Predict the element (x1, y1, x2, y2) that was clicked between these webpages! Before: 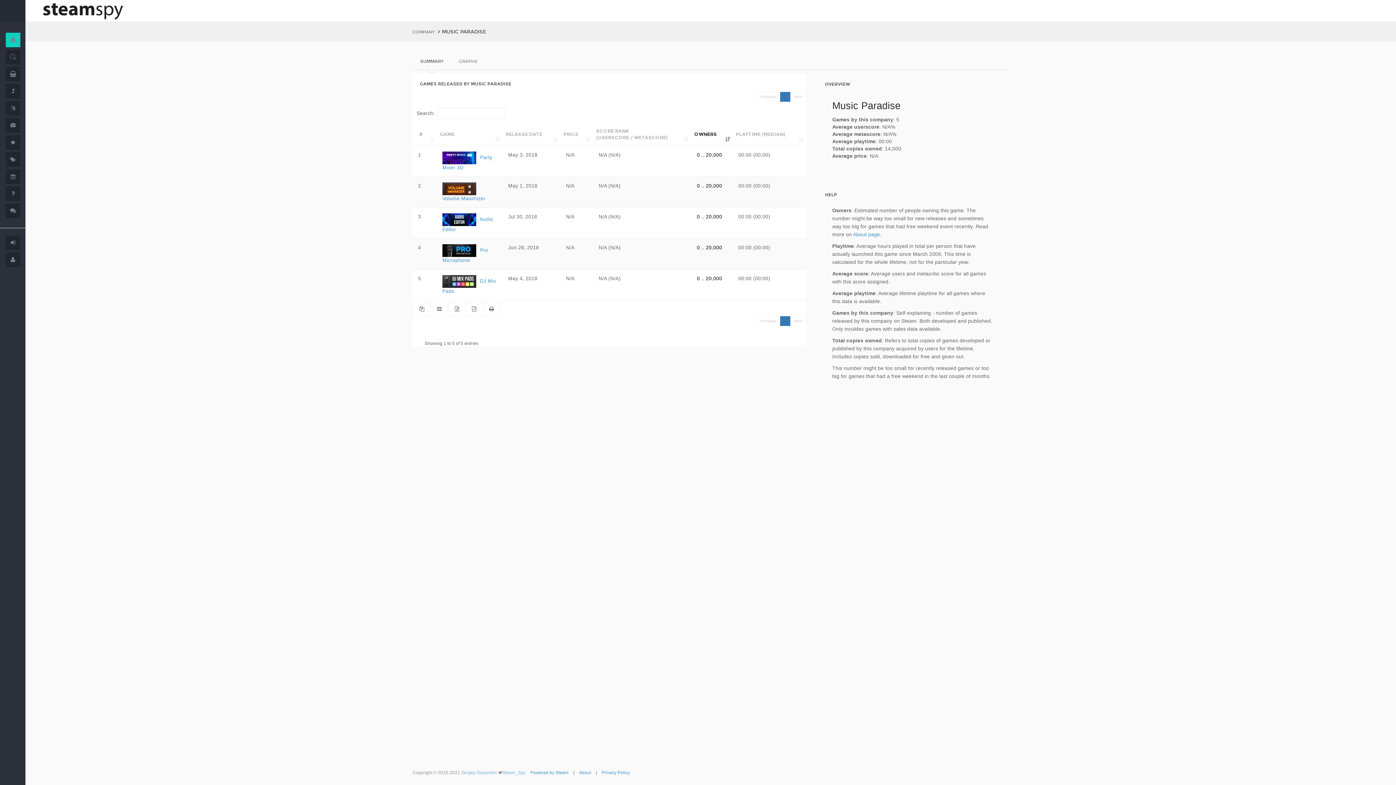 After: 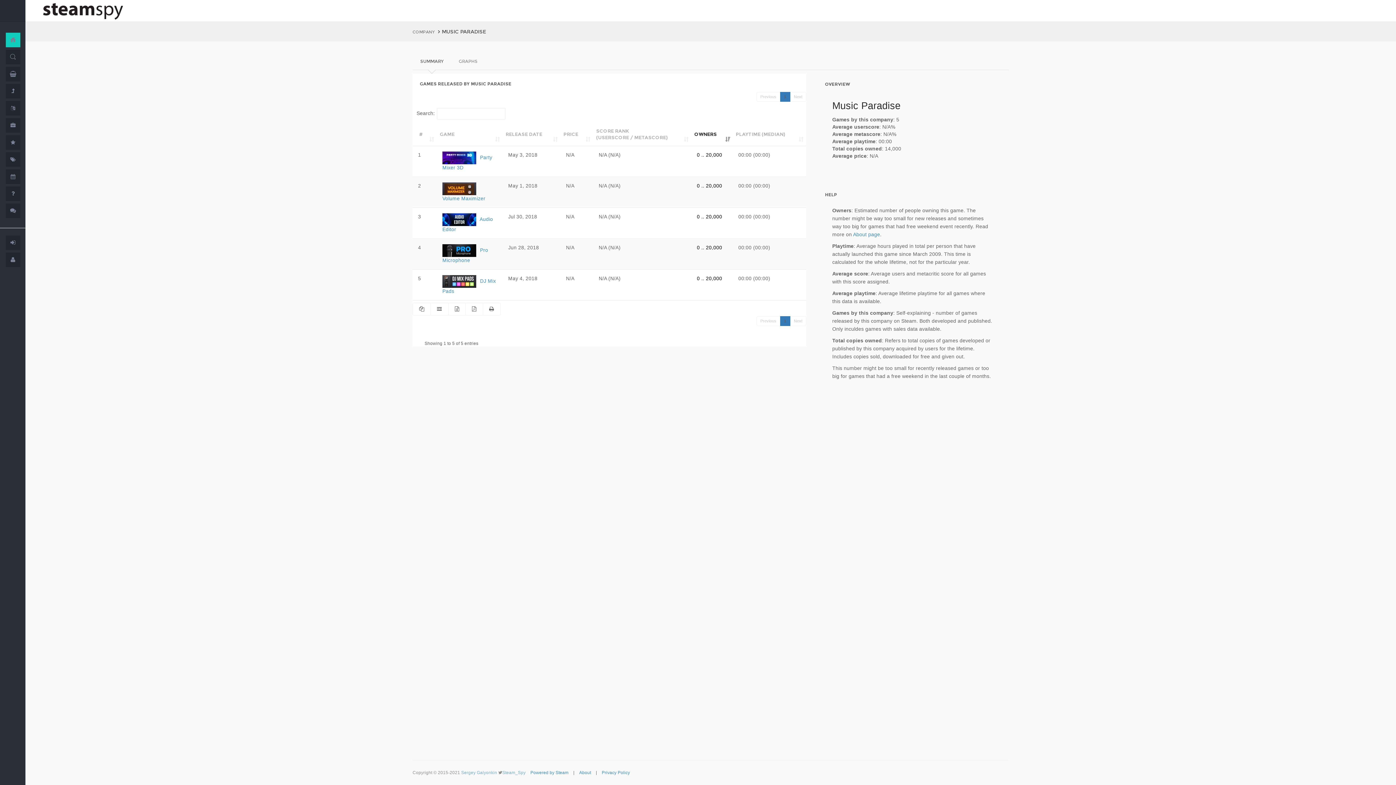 Action: label: 1 bbox: (780, 92, 790, 101)